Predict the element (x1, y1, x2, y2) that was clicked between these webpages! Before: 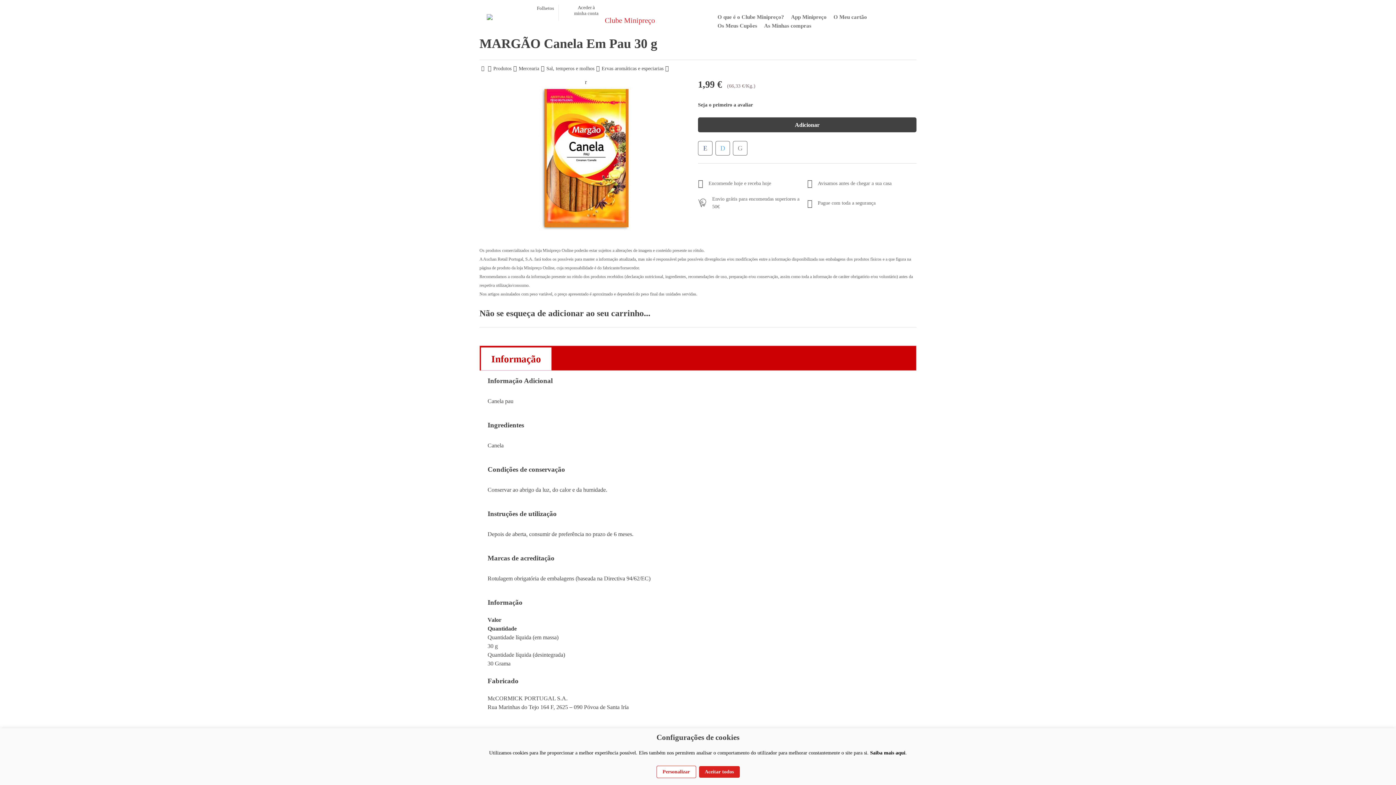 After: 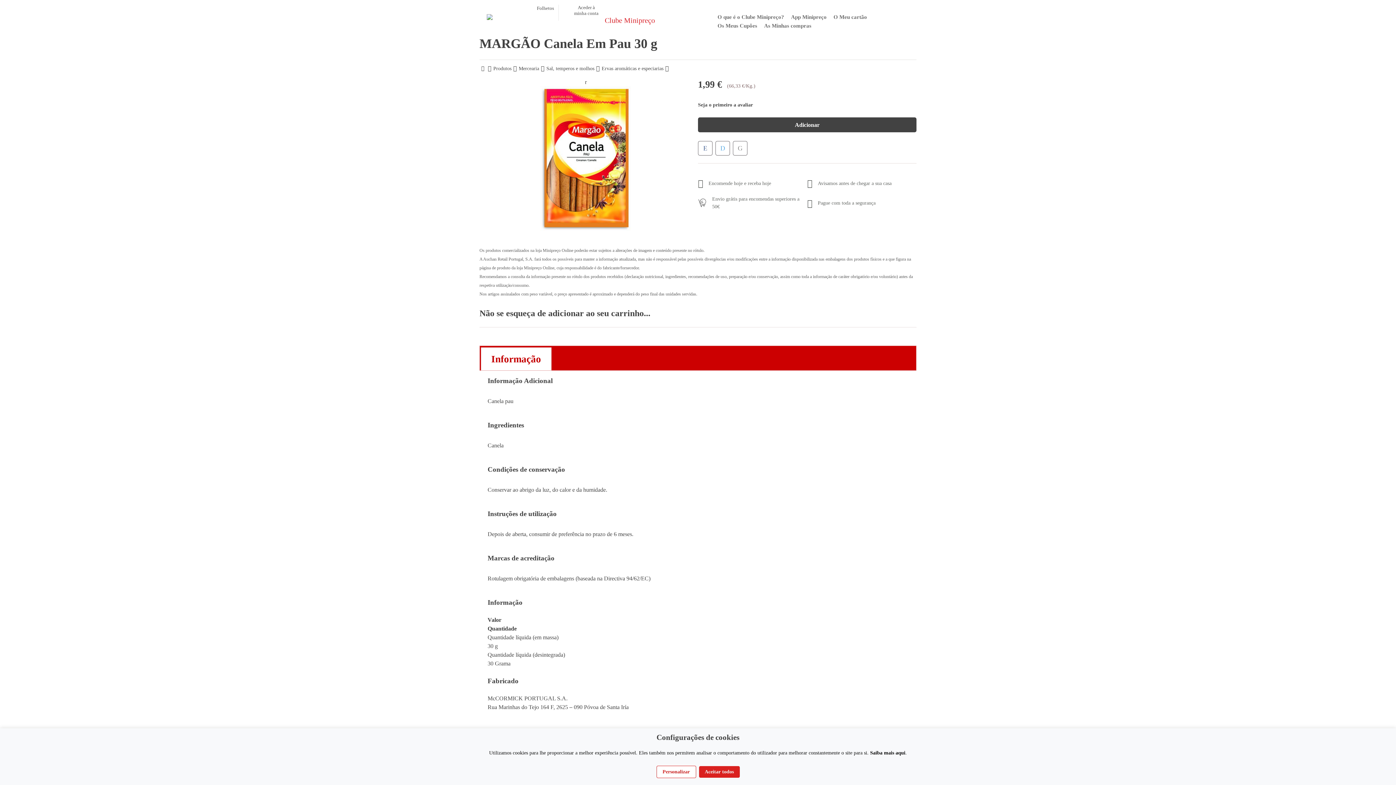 Action: bbox: (669, 6, 692, 18) label: Lojas